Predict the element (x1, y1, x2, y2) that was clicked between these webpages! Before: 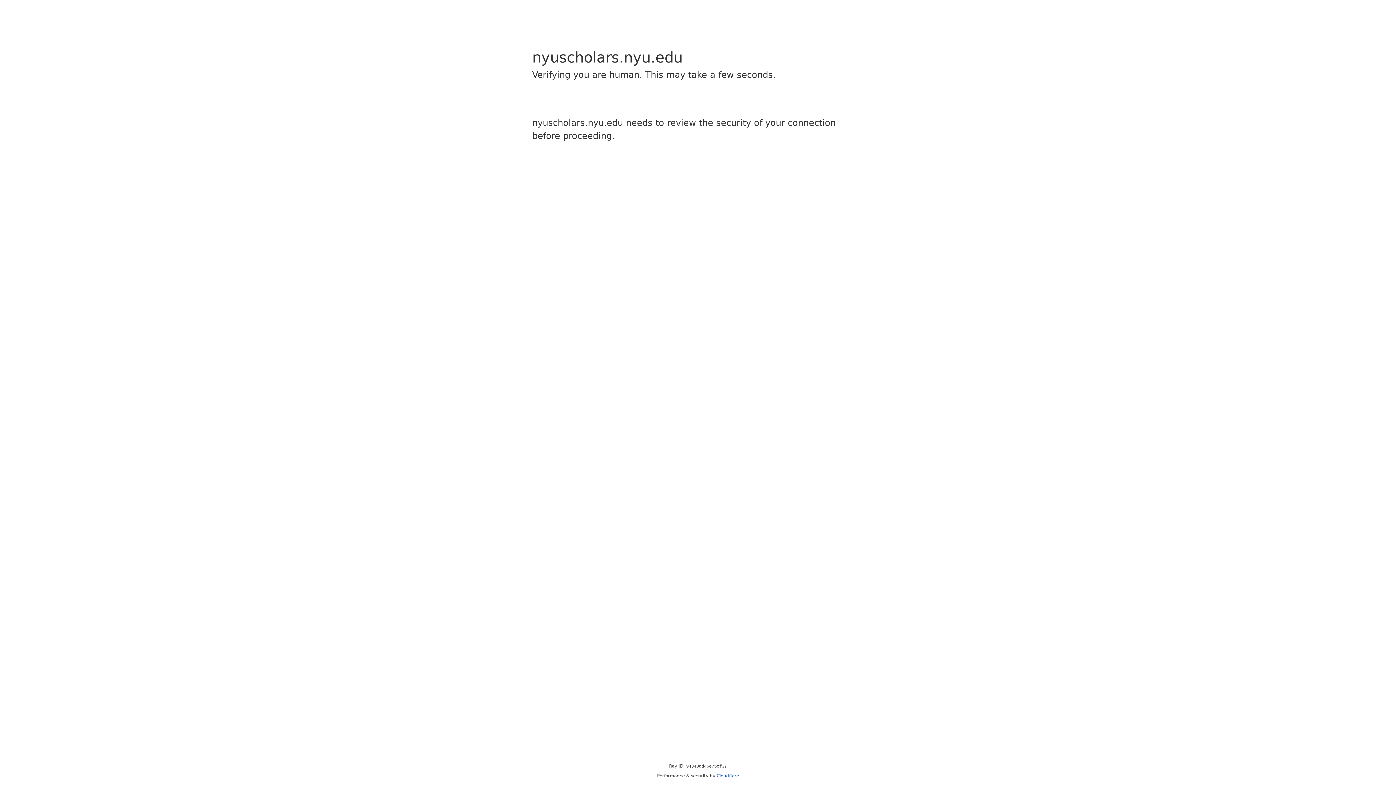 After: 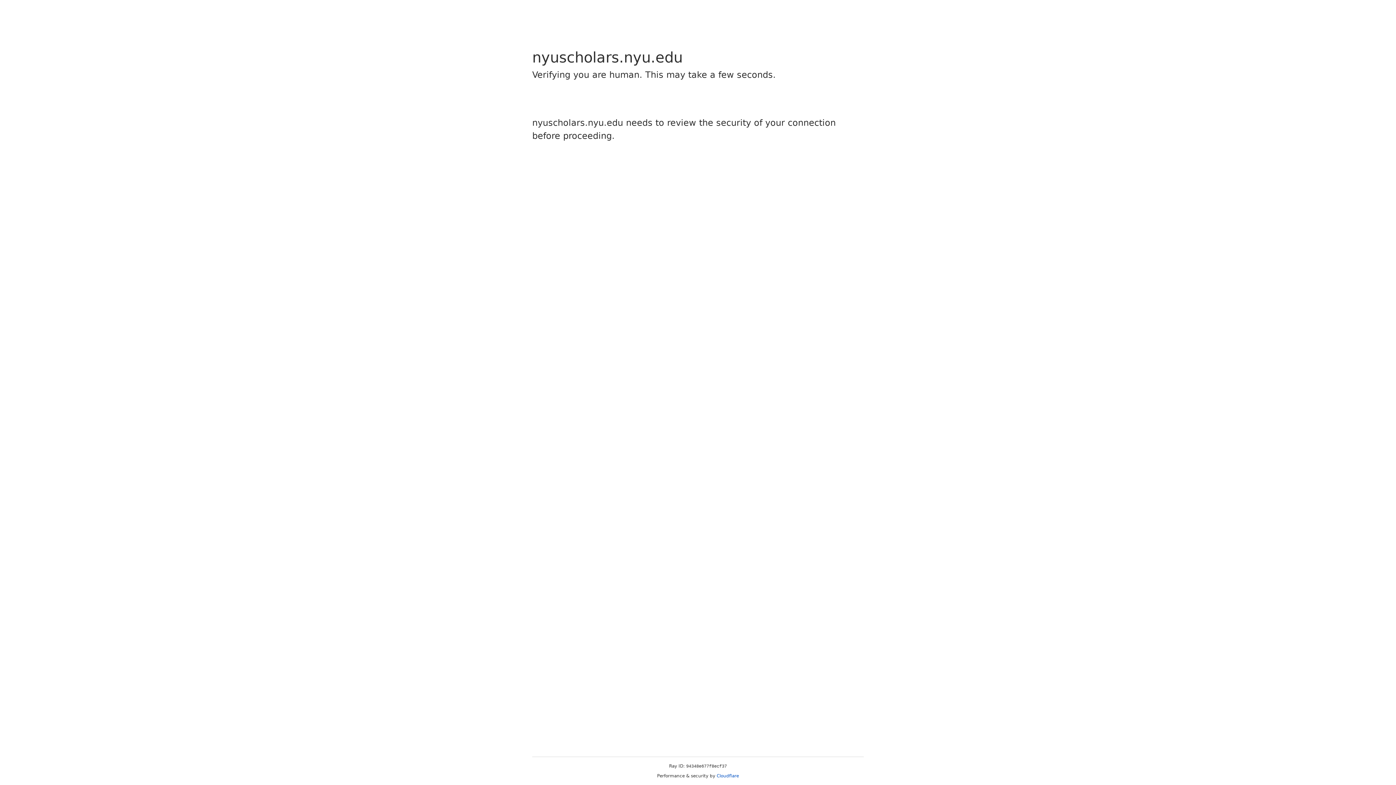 Action: label: Cloudflare bbox: (716, 773, 739, 778)